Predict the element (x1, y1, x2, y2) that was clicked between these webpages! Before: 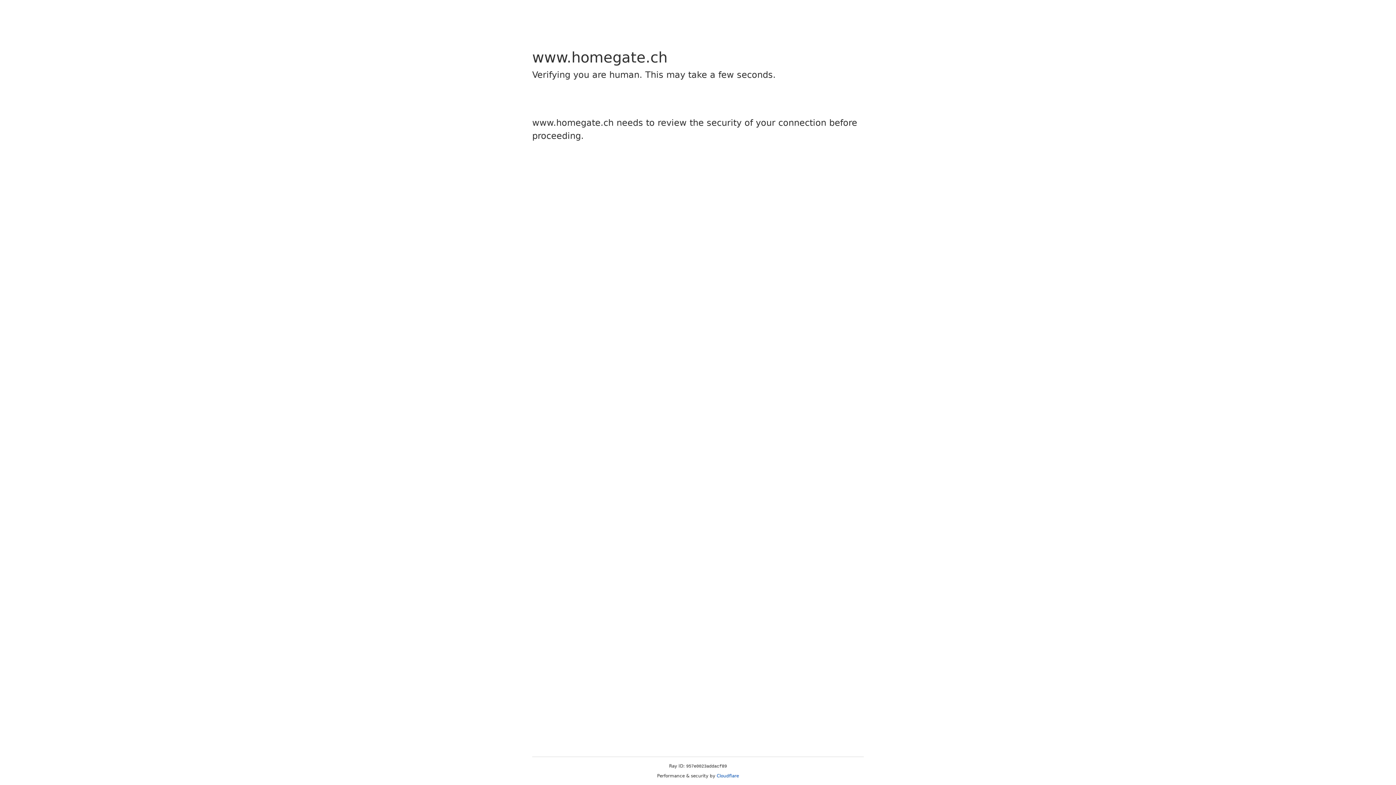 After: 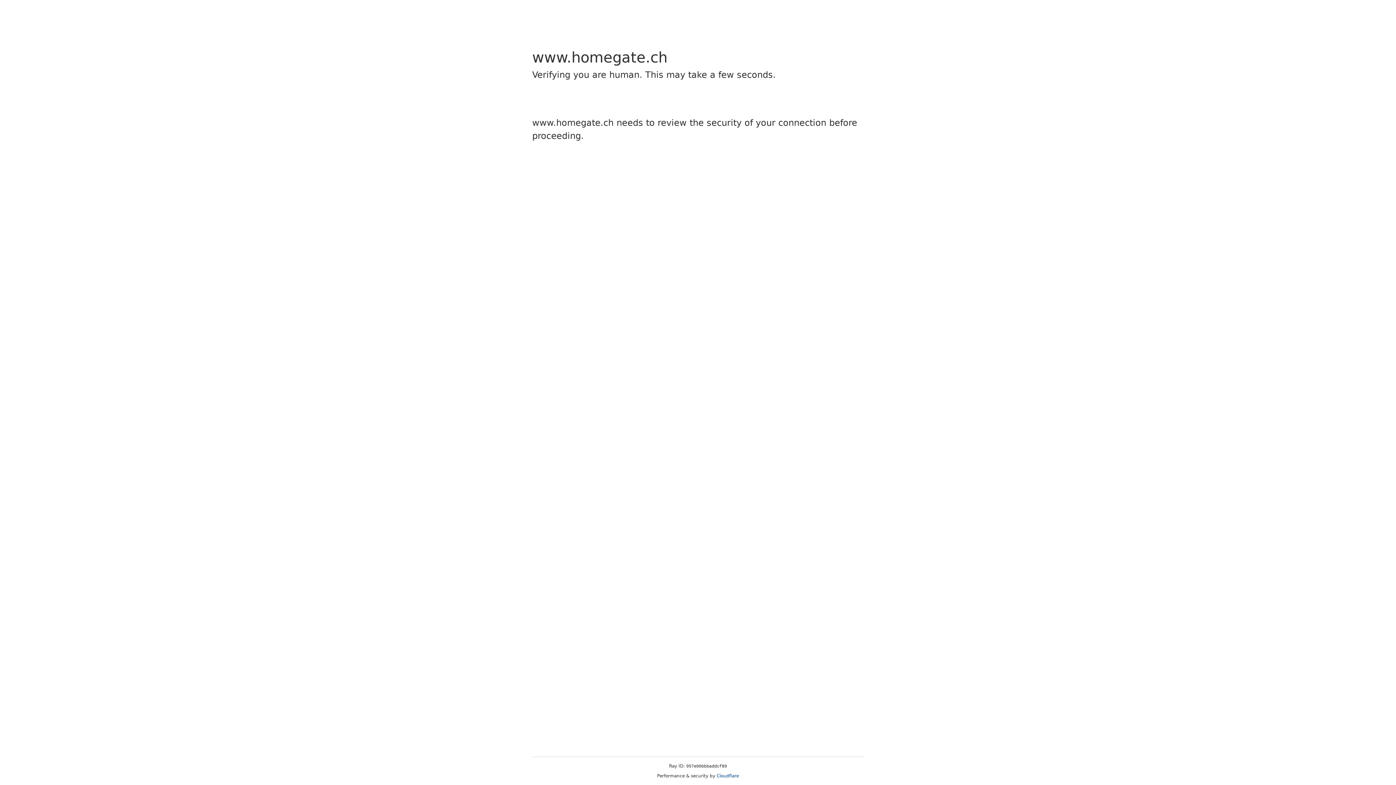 Action: bbox: (716, 773, 739, 778) label: Cloudflare